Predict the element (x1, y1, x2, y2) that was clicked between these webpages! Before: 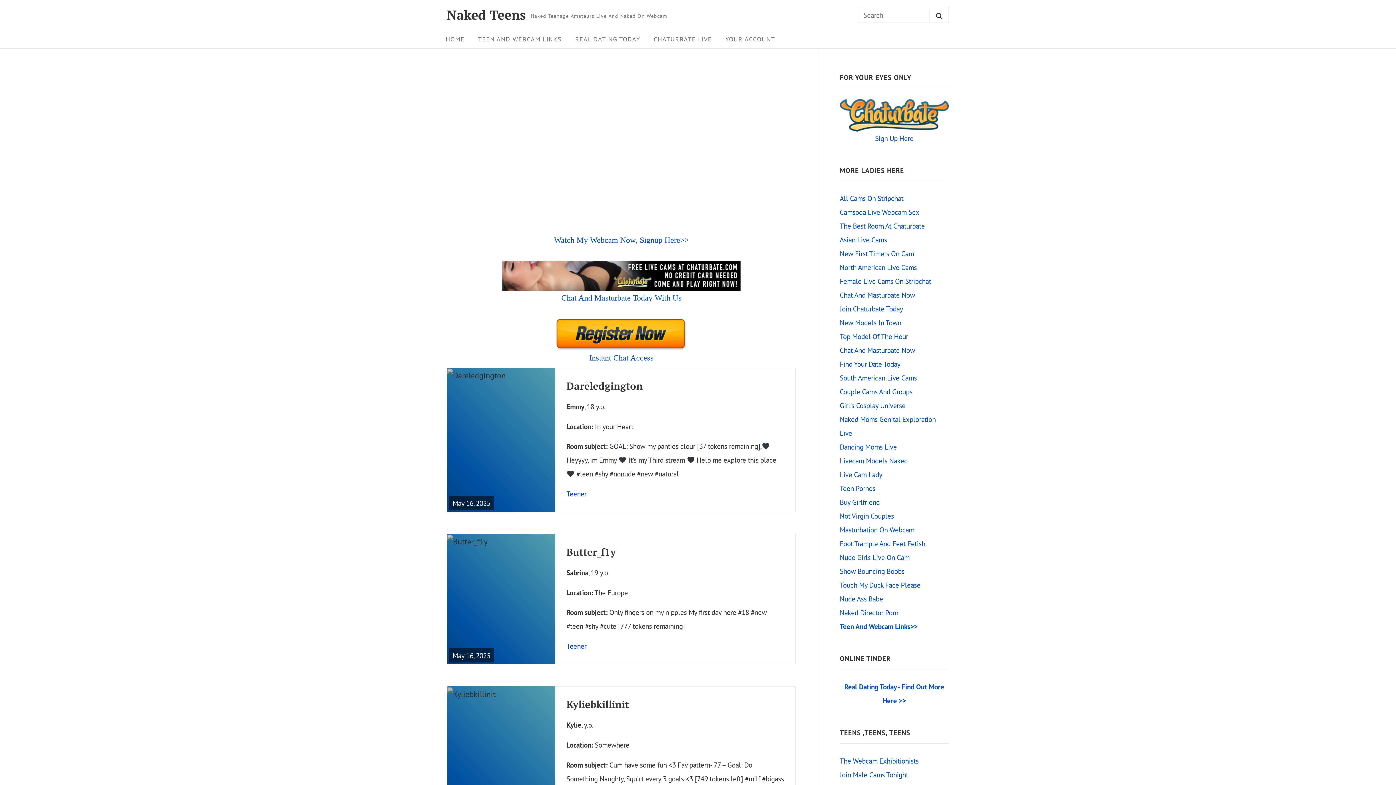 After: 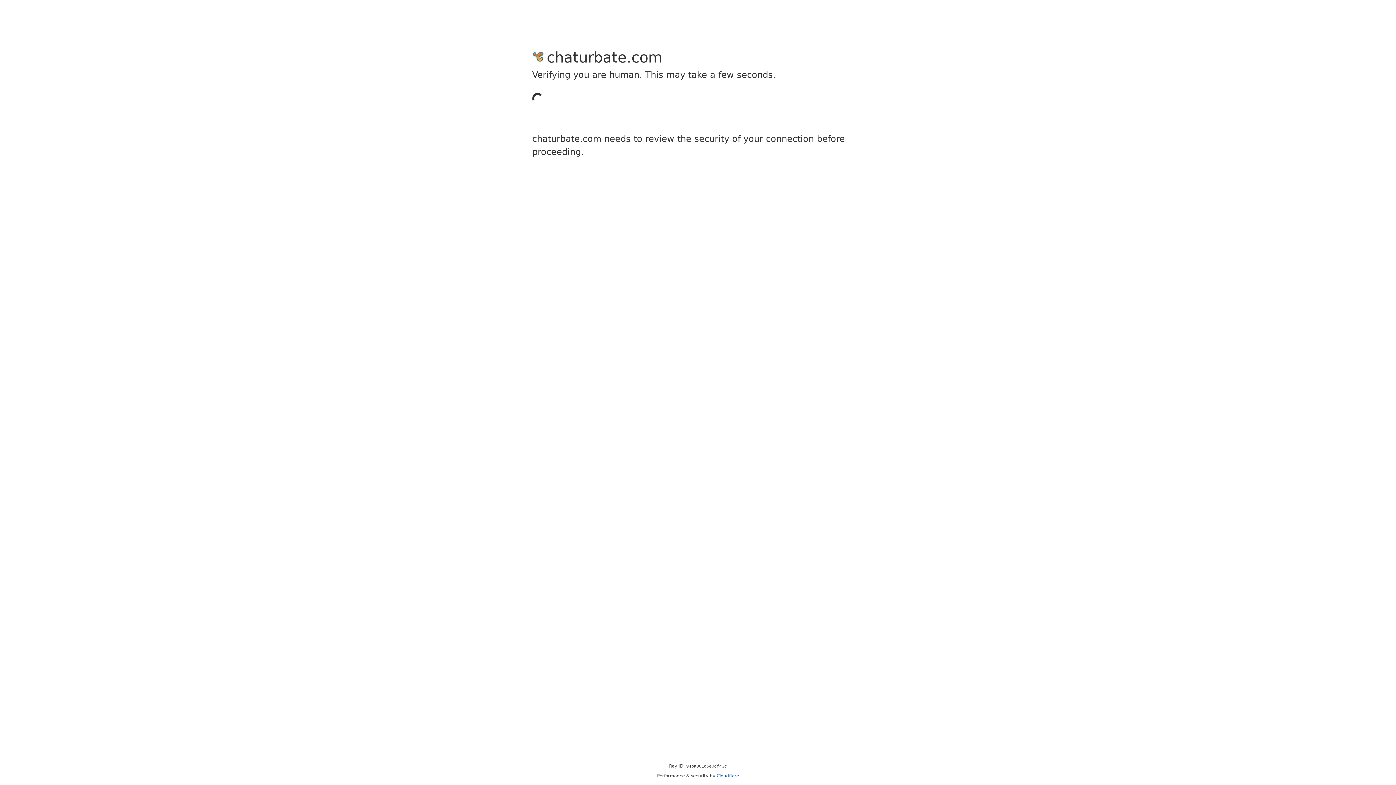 Action: bbox: (840, 263, 917, 272) label: North American Live Cams